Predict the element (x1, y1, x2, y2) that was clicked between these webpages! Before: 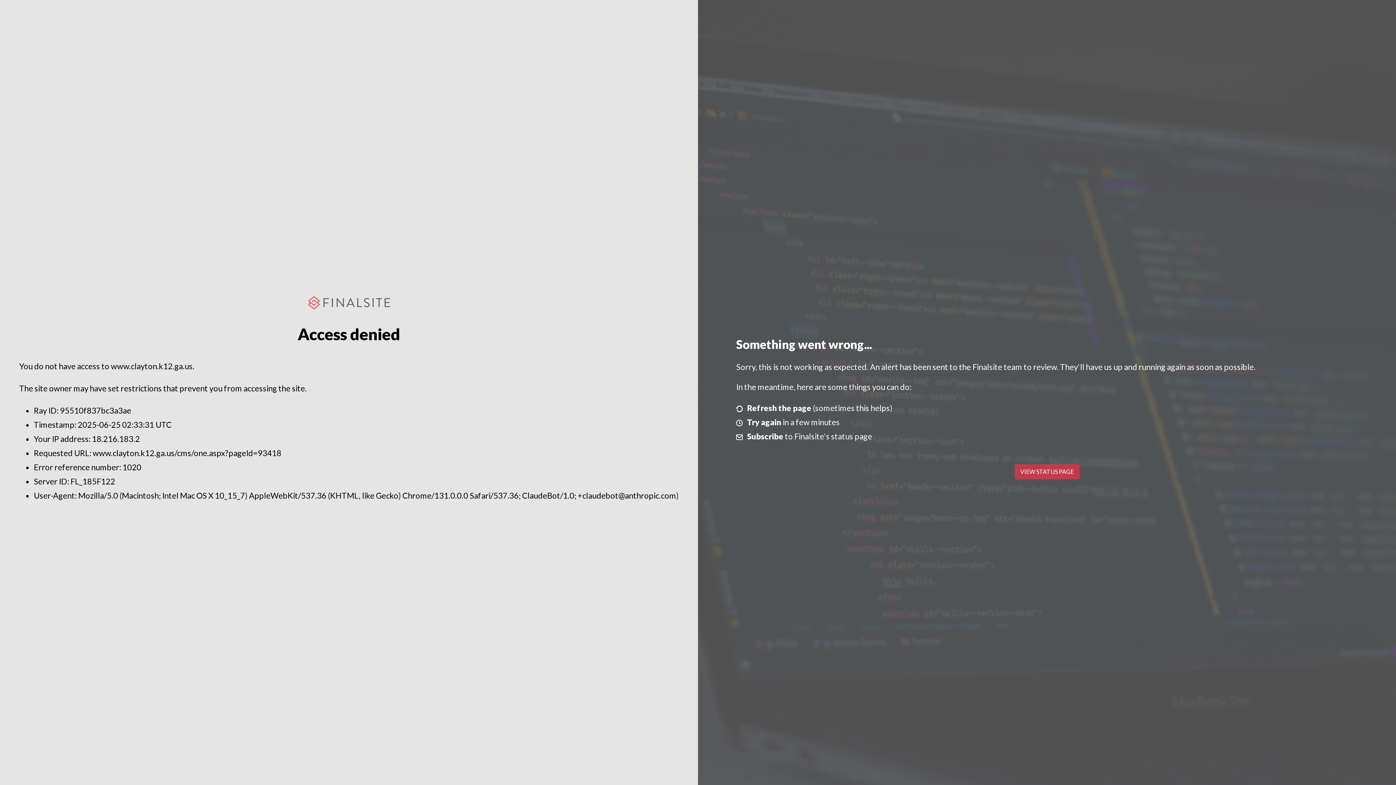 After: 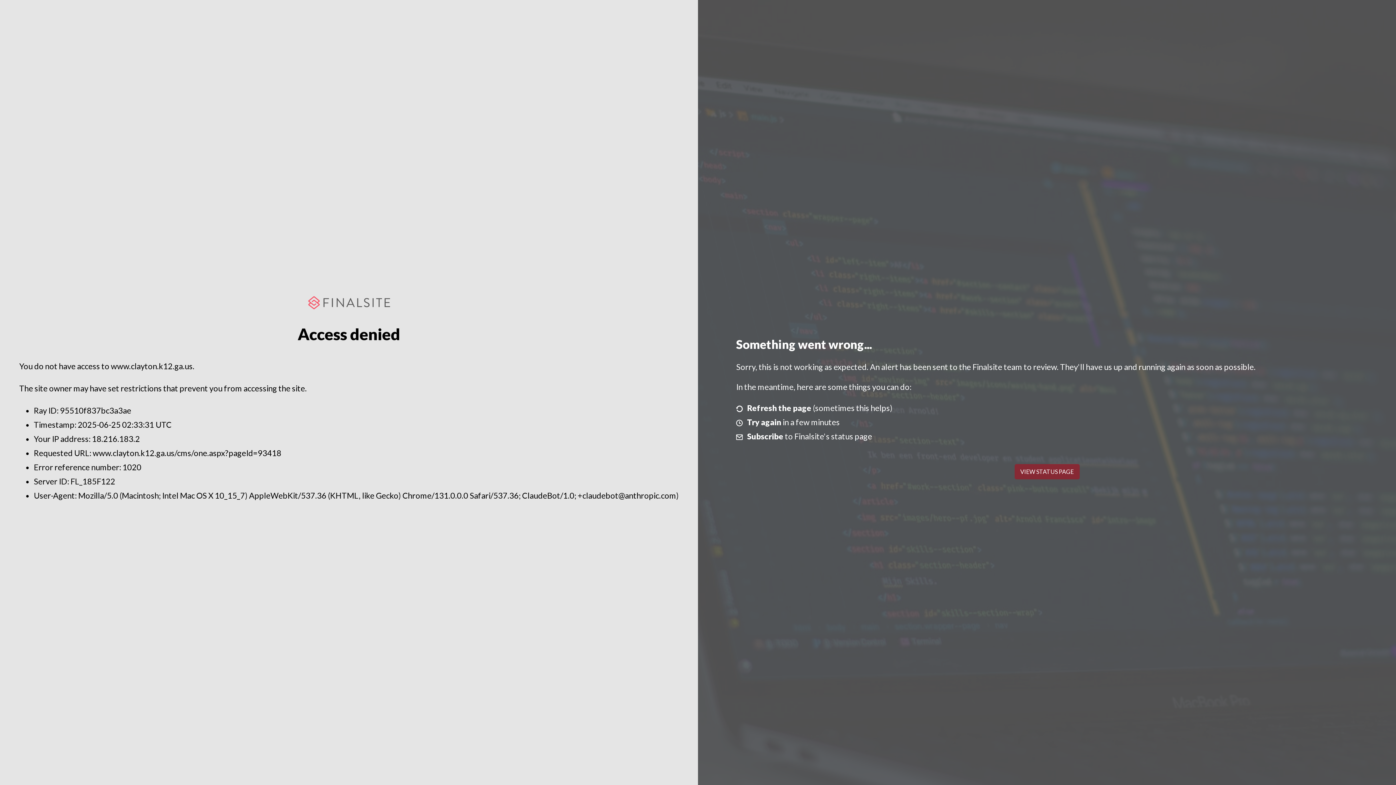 Action: bbox: (1014, 464, 1079, 479) label: VIEW STATUS PAGE